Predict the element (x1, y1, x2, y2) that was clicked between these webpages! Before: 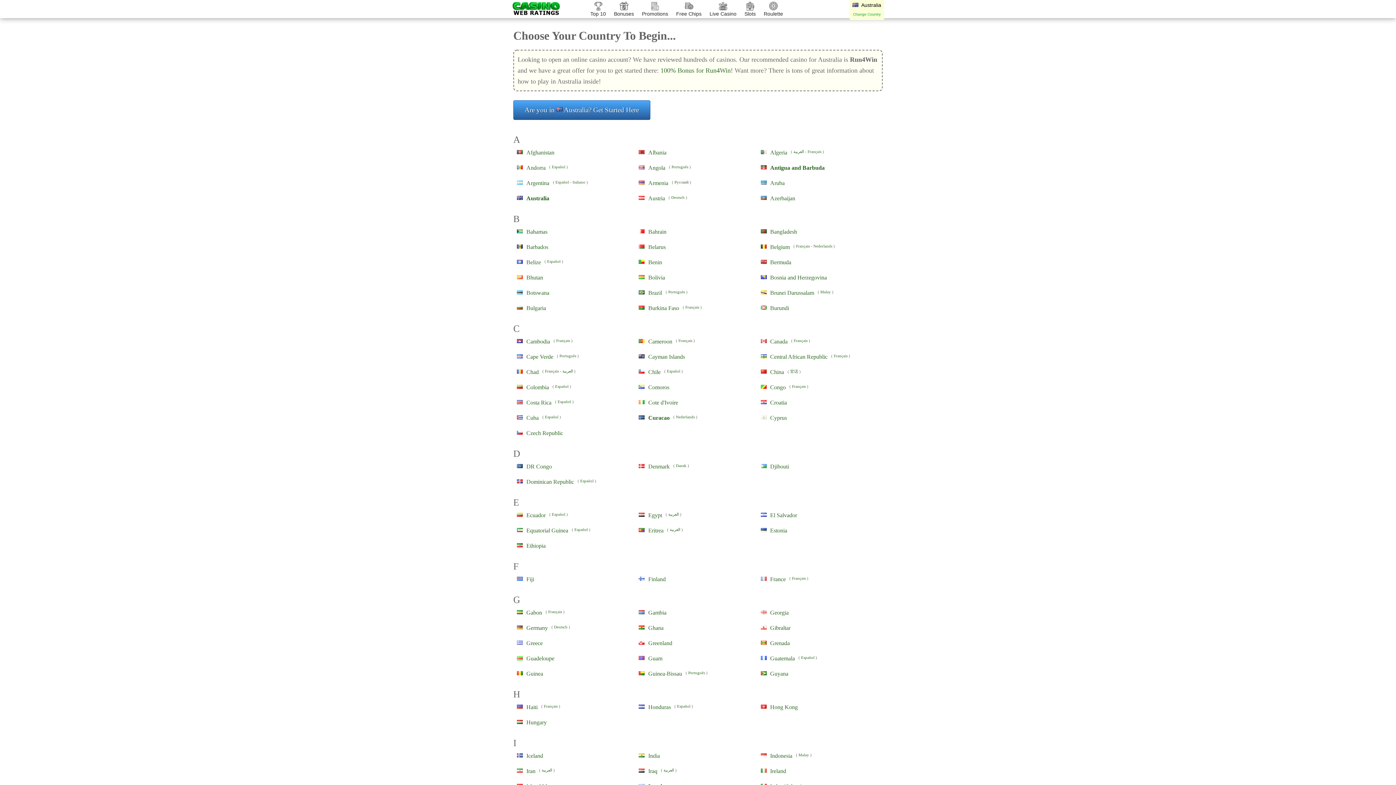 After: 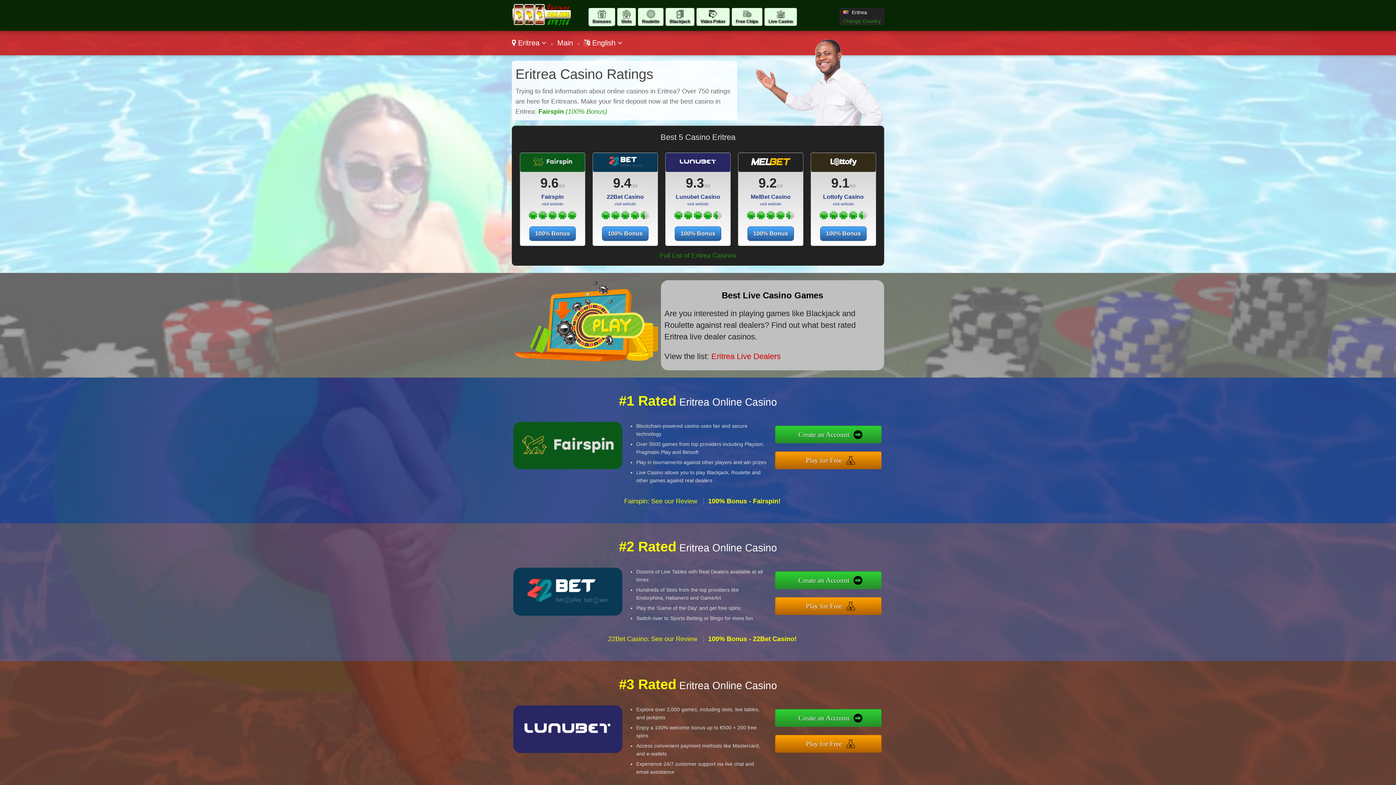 Action: label: Eritrea bbox: (648, 527, 663, 533)